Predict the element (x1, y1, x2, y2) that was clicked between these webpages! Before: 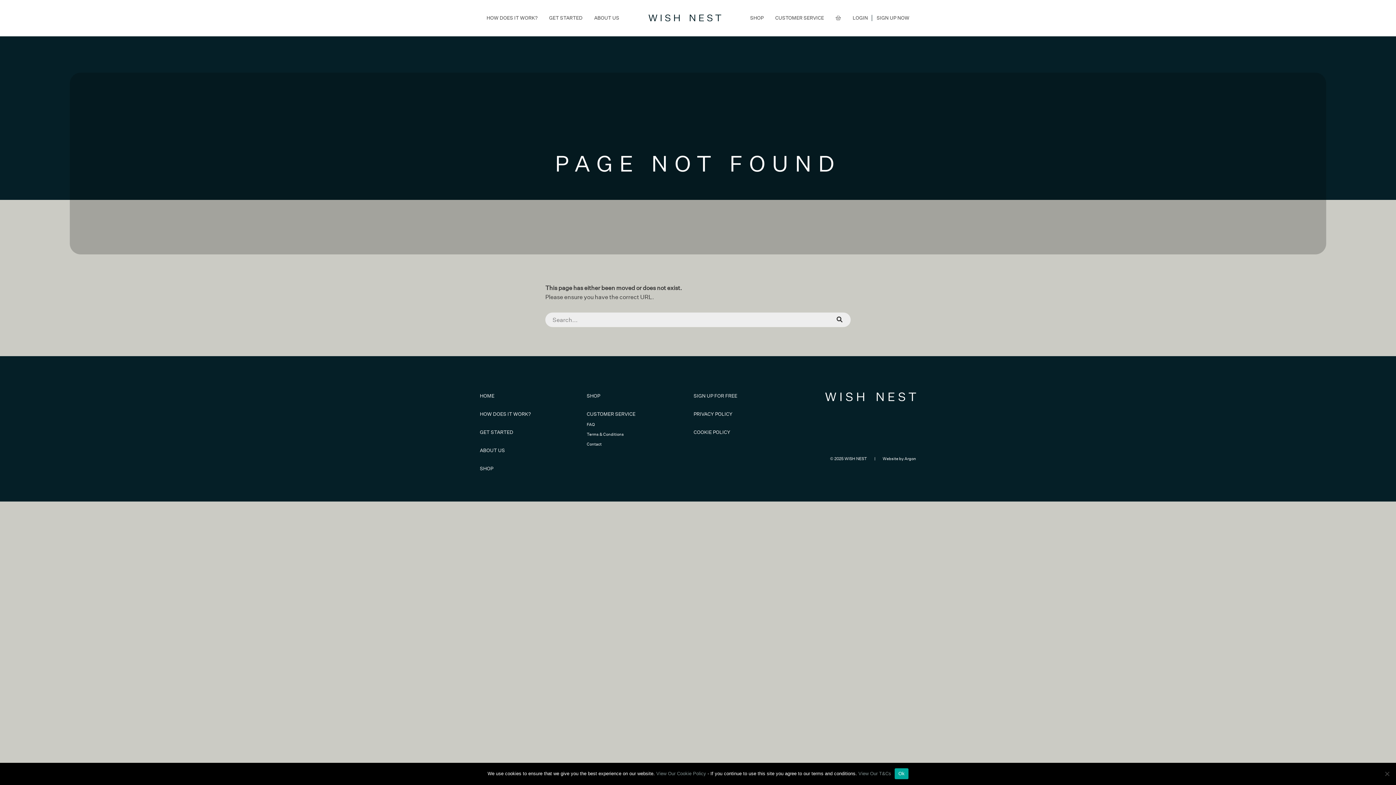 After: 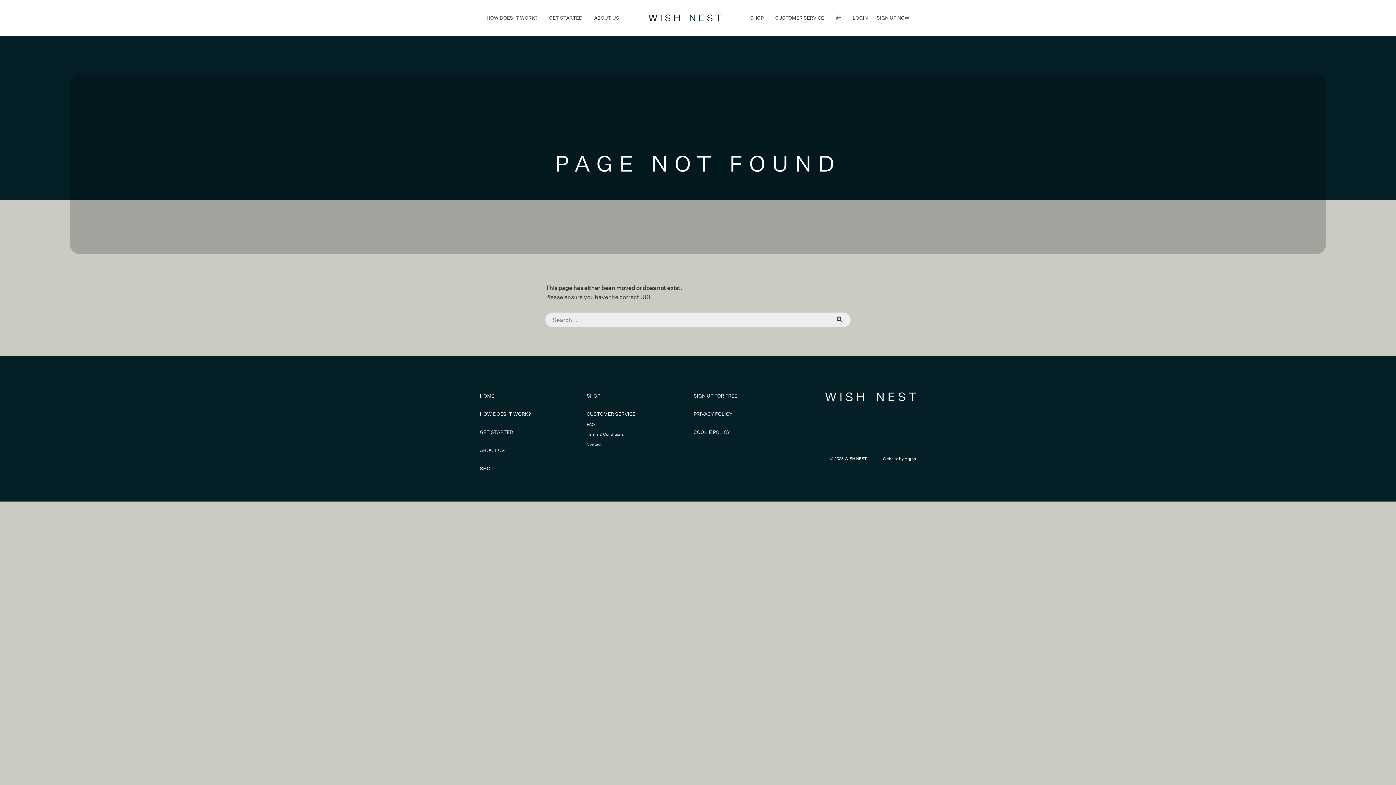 Action: bbox: (895, 768, 908, 779) label: Ok